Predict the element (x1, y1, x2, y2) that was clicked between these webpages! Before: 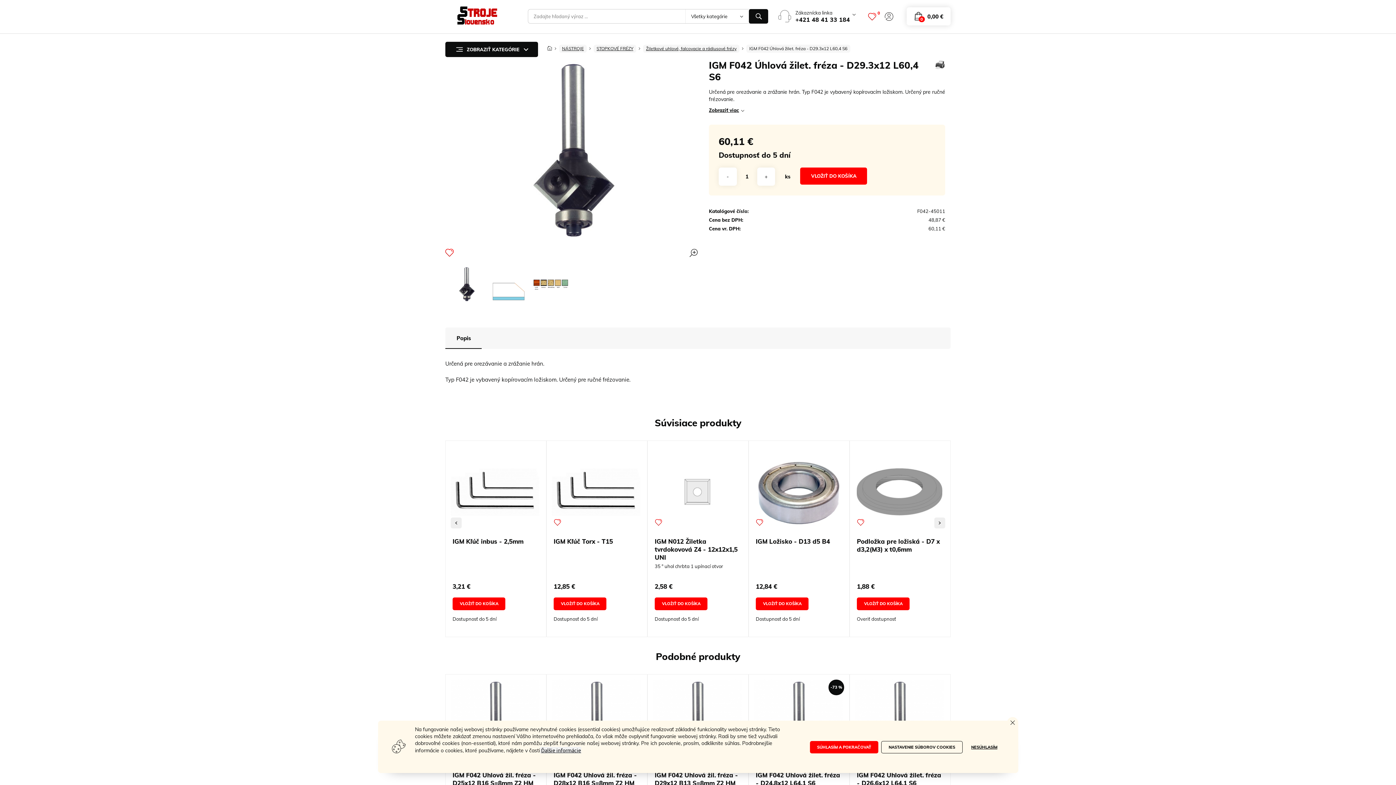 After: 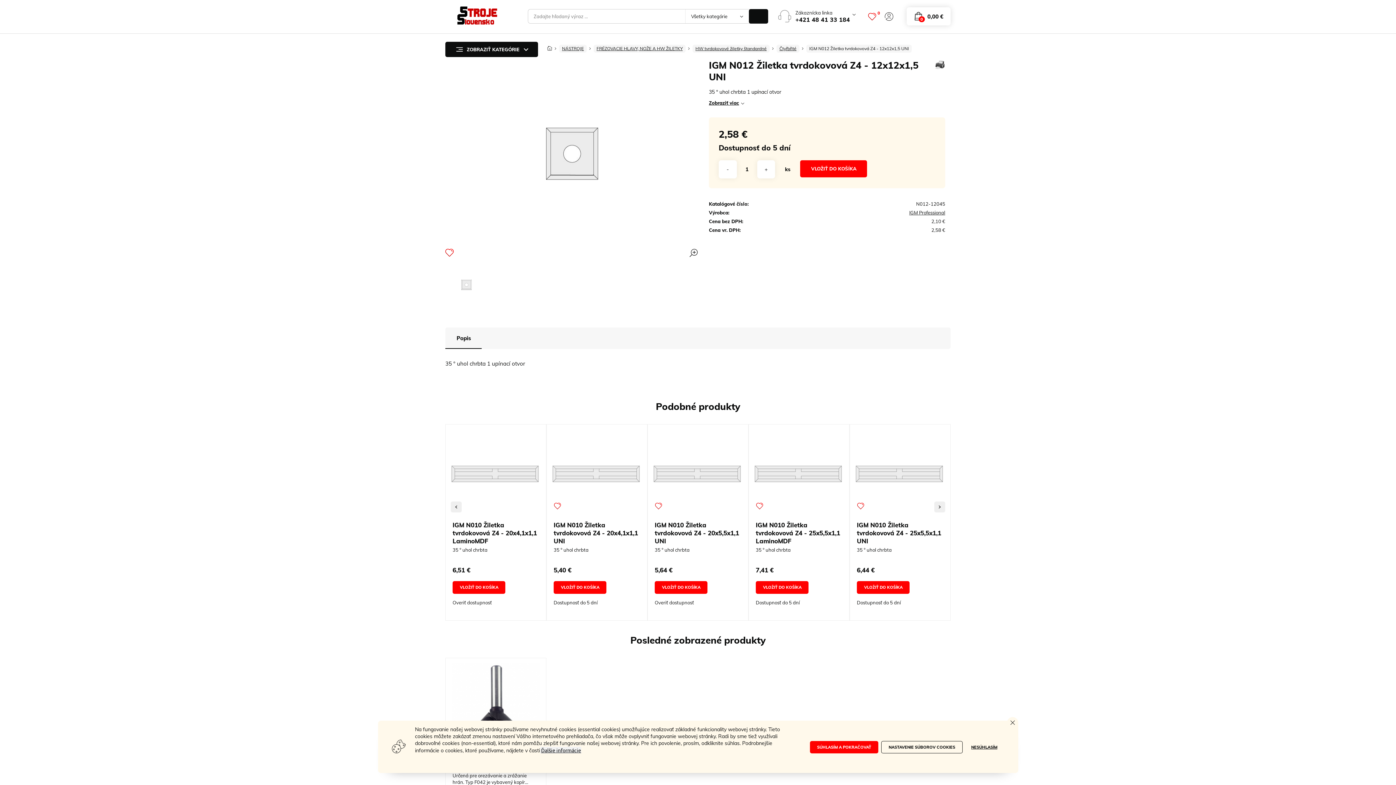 Action: label: IGM N012 Žiletka tvrdokovová Z4 - 12x12x1,5 UNI bbox: (653, 446, 741, 534)